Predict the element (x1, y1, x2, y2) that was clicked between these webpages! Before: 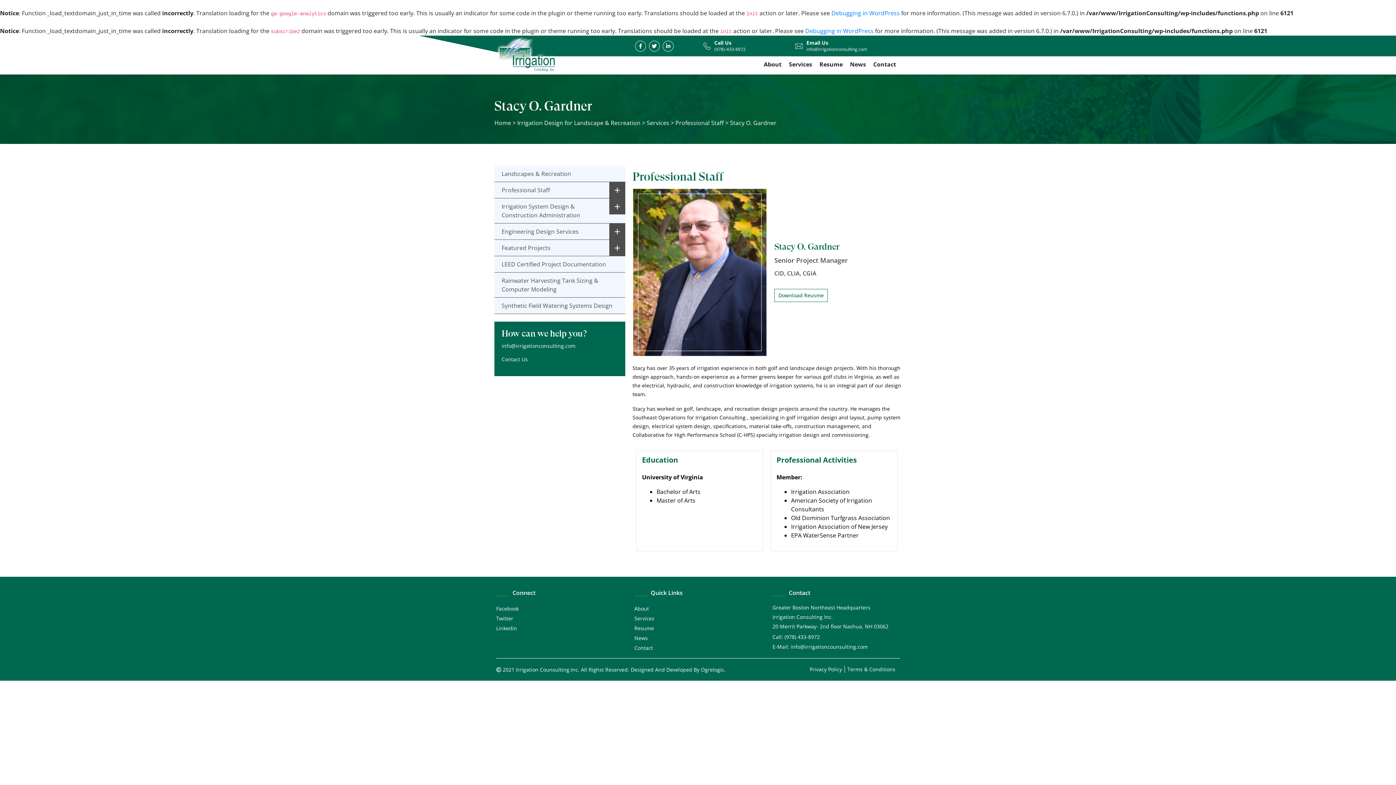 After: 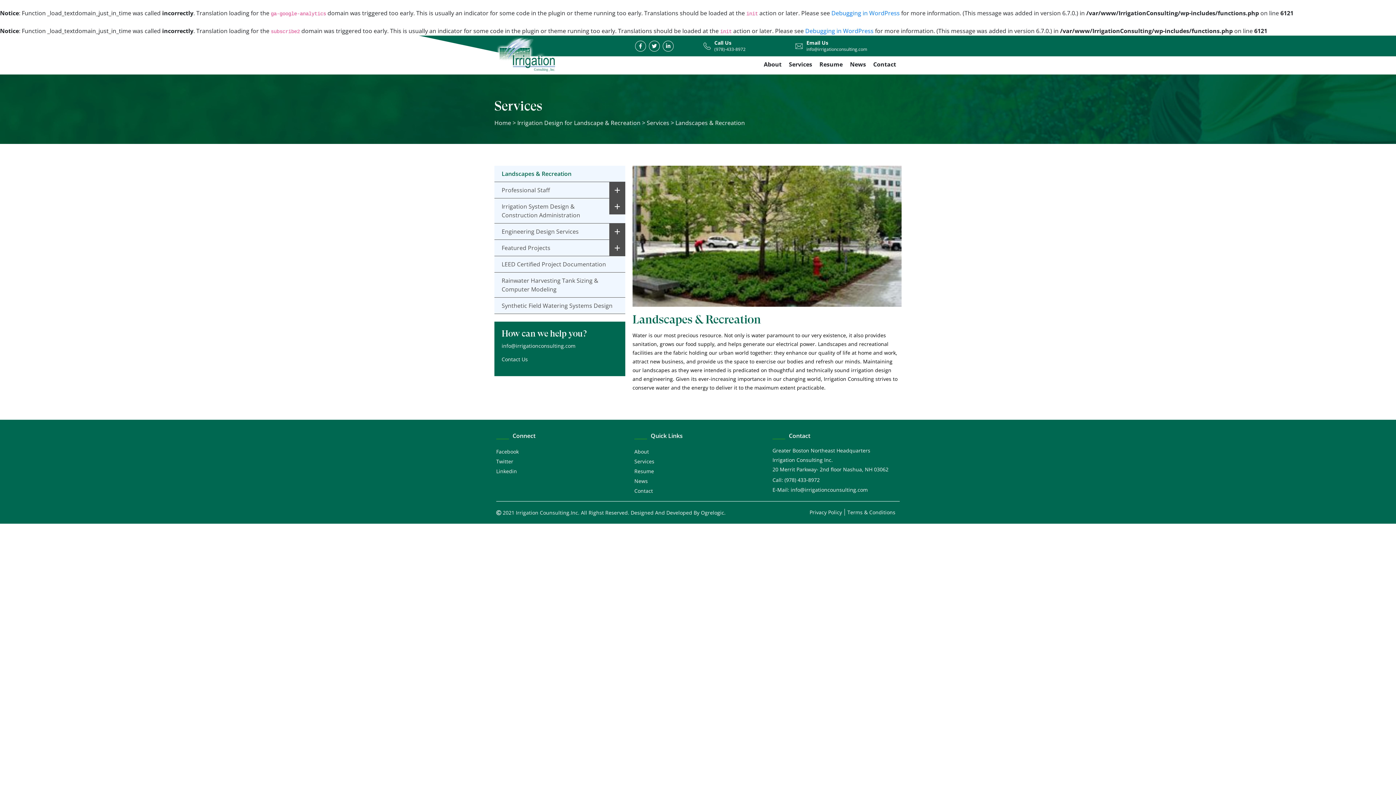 Action: bbox: (501, 169, 571, 177) label: Landscapes & Recreation